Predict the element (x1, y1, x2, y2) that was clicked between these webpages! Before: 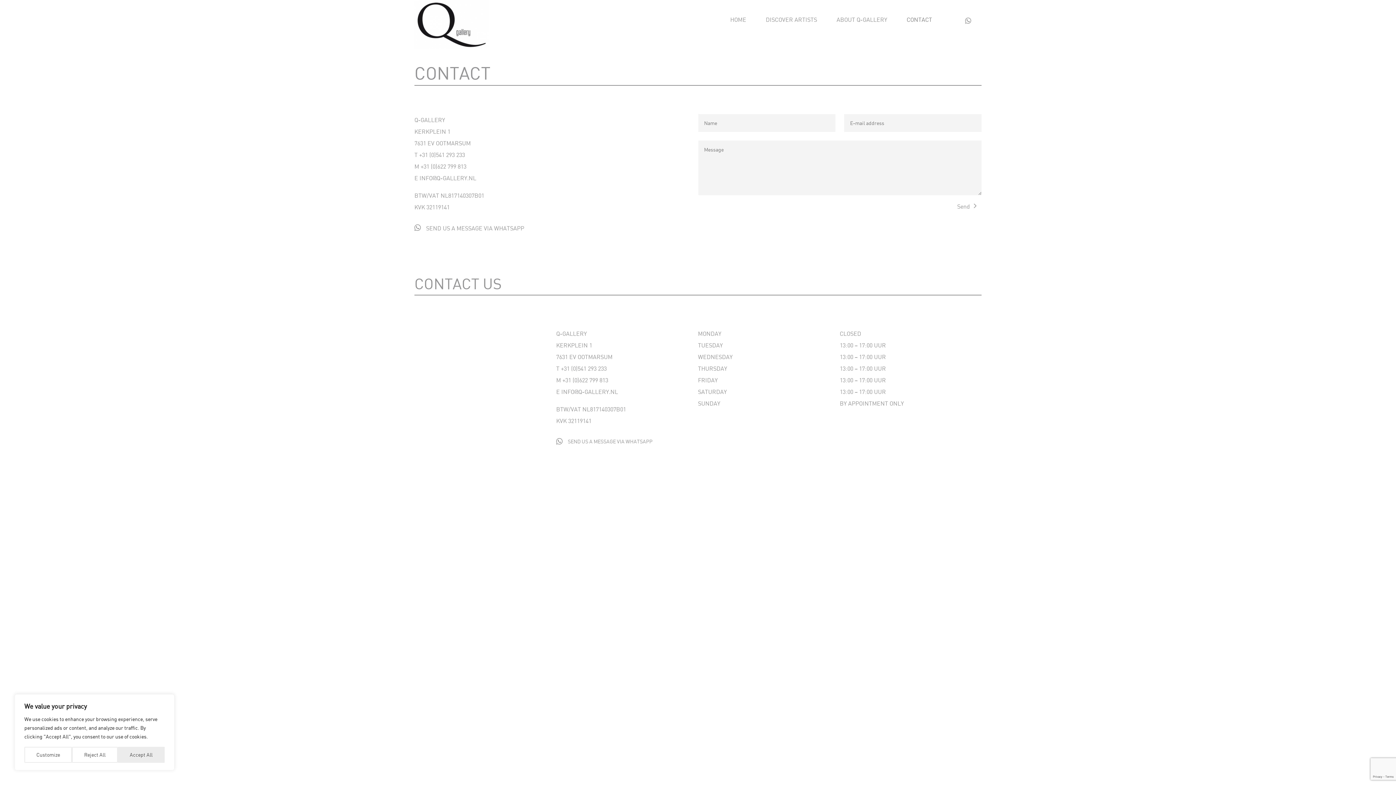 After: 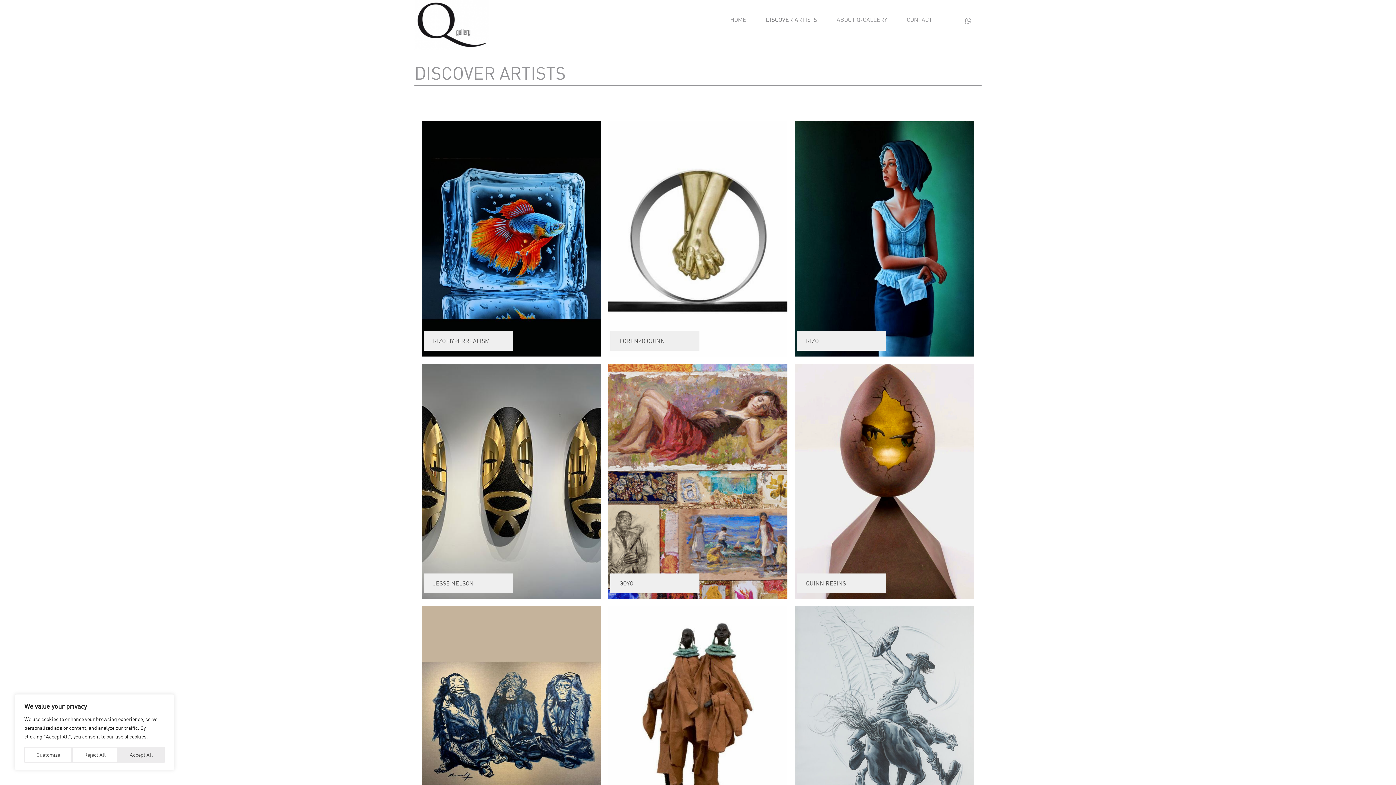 Action: label: DISCOVER ARTISTS bbox: (766, 17, 817, 25)